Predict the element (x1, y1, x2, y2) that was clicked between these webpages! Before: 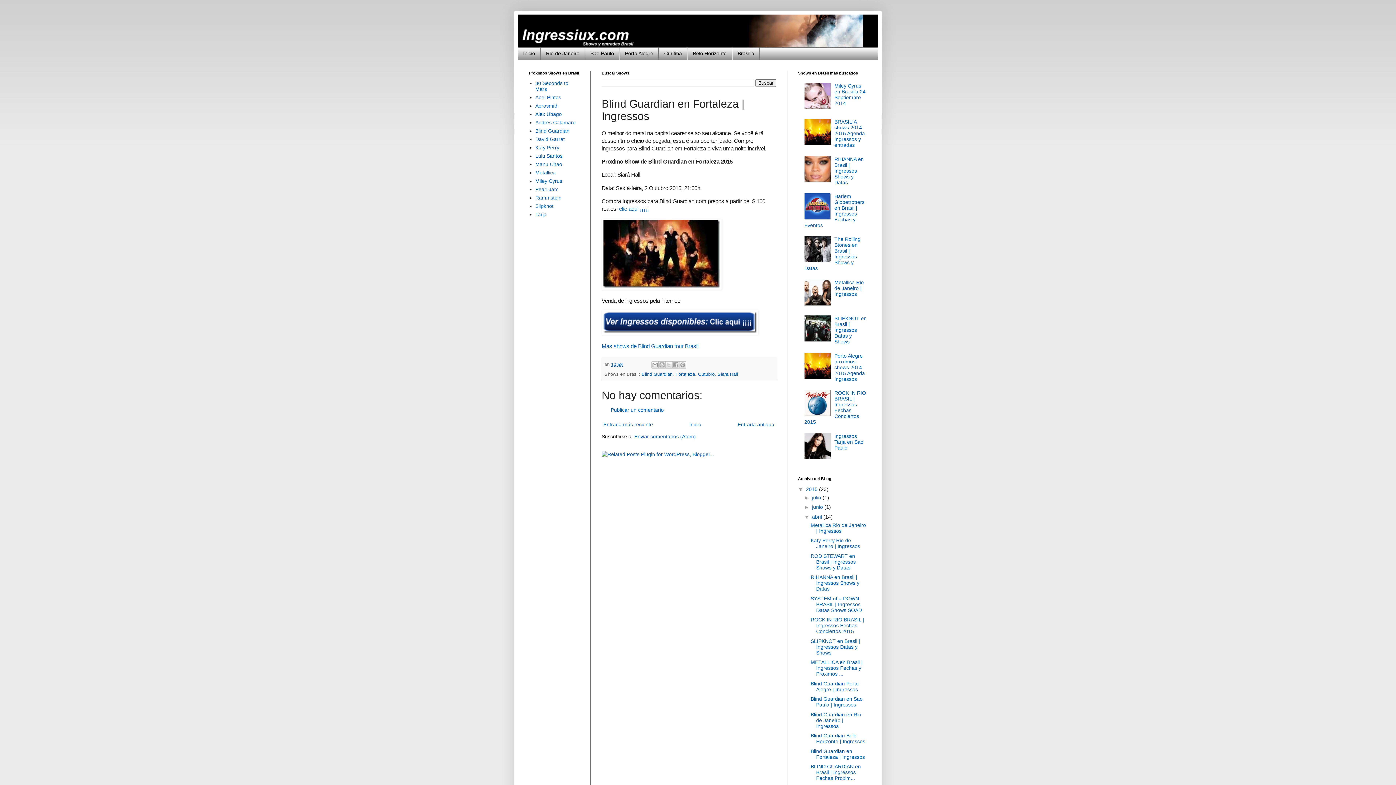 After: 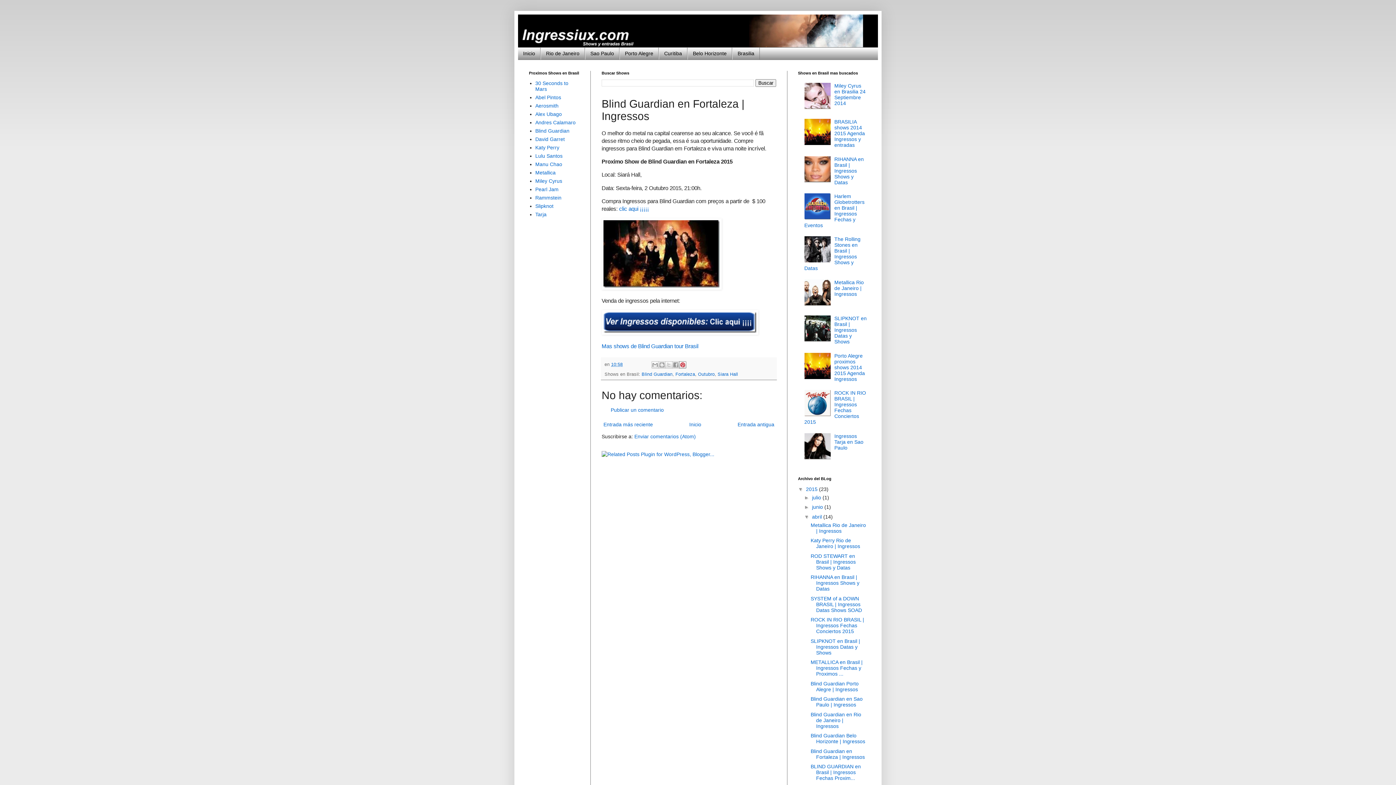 Action: label: Compartir en Pinterest bbox: (679, 361, 686, 368)